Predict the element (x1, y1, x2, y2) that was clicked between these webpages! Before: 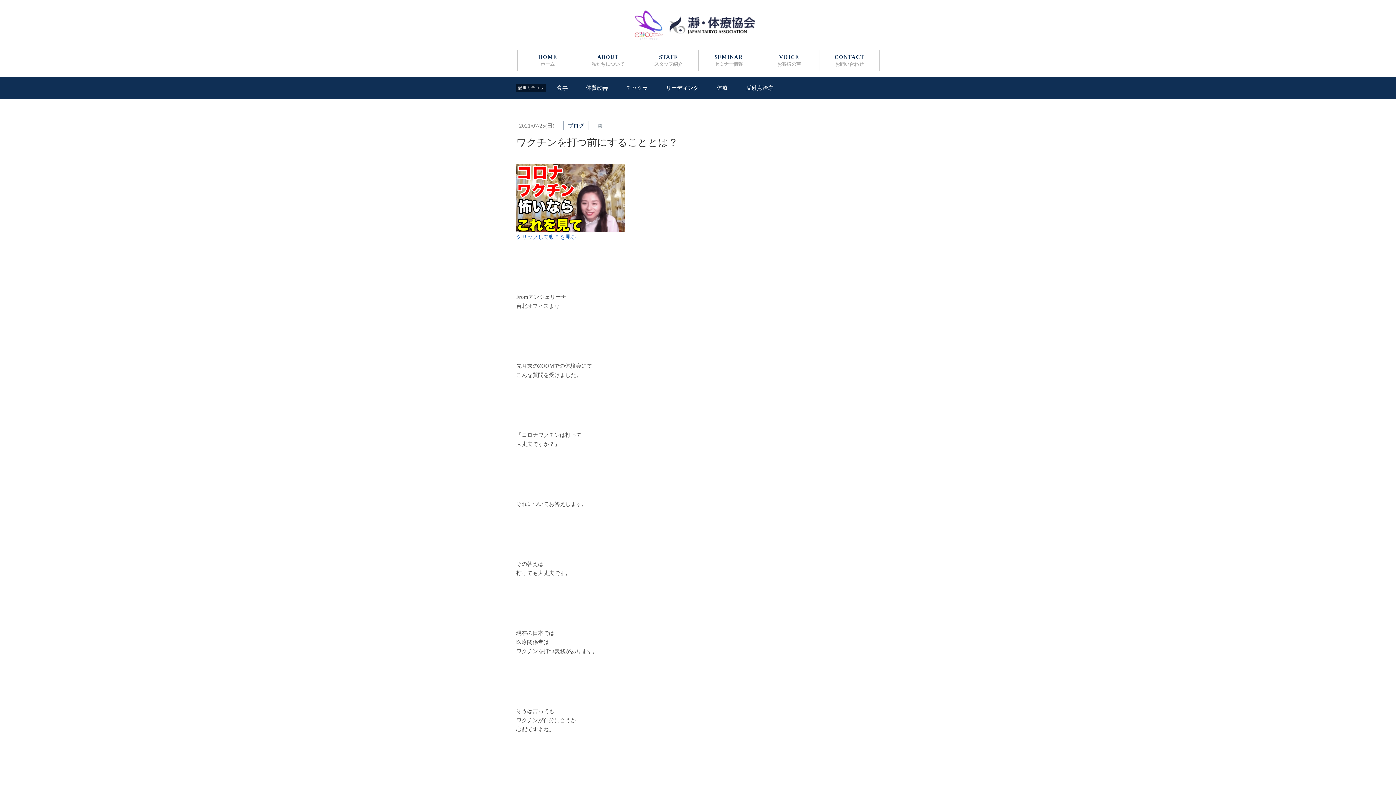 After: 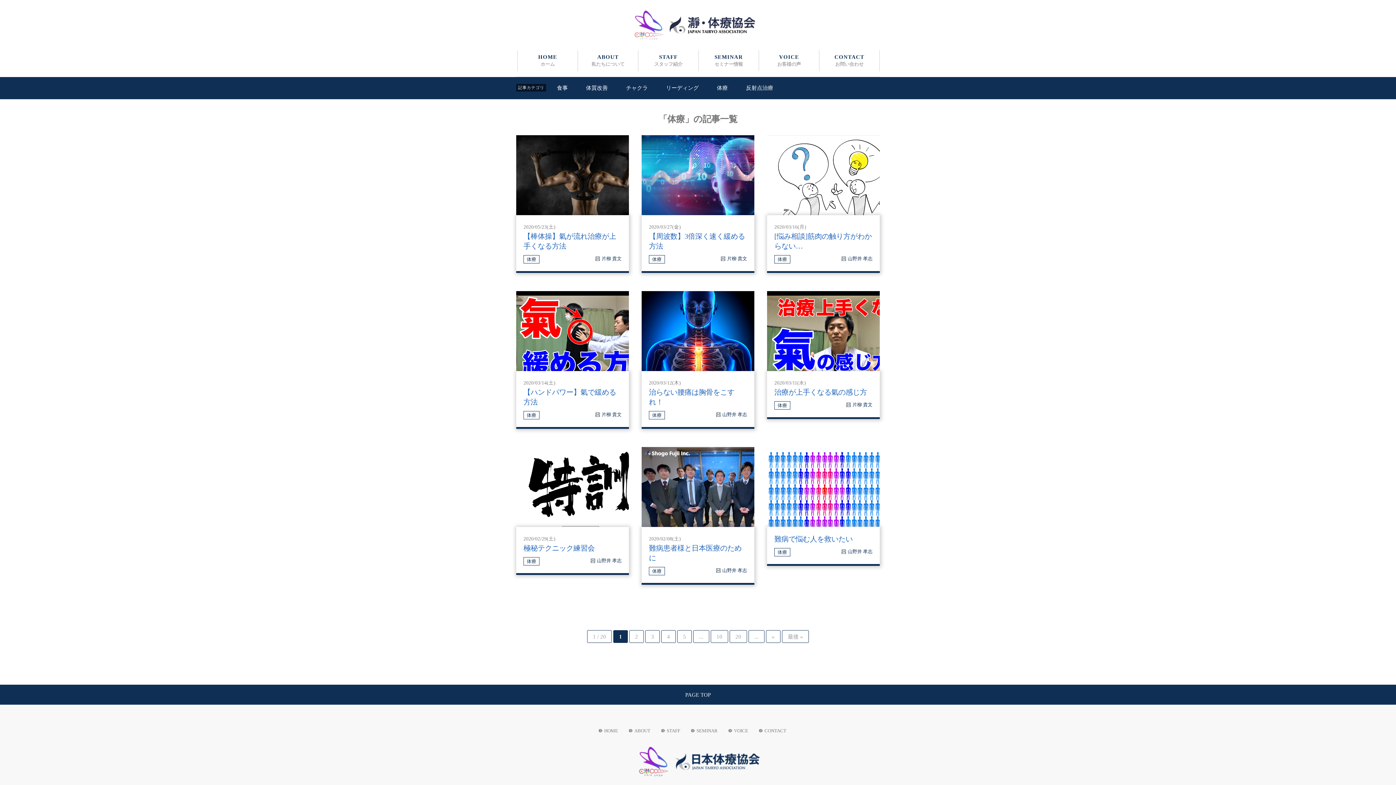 Action: bbox: (713, 82, 731, 93) label: 体療